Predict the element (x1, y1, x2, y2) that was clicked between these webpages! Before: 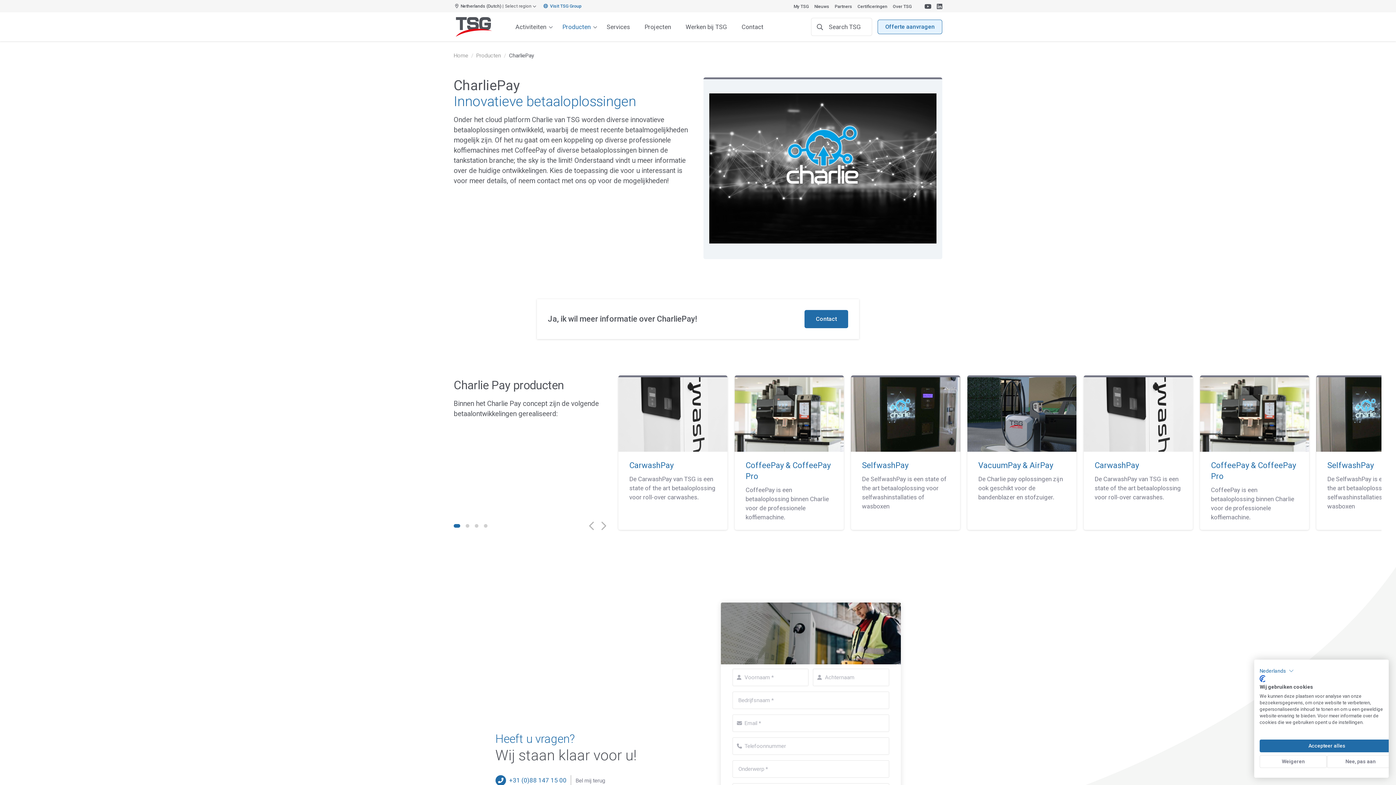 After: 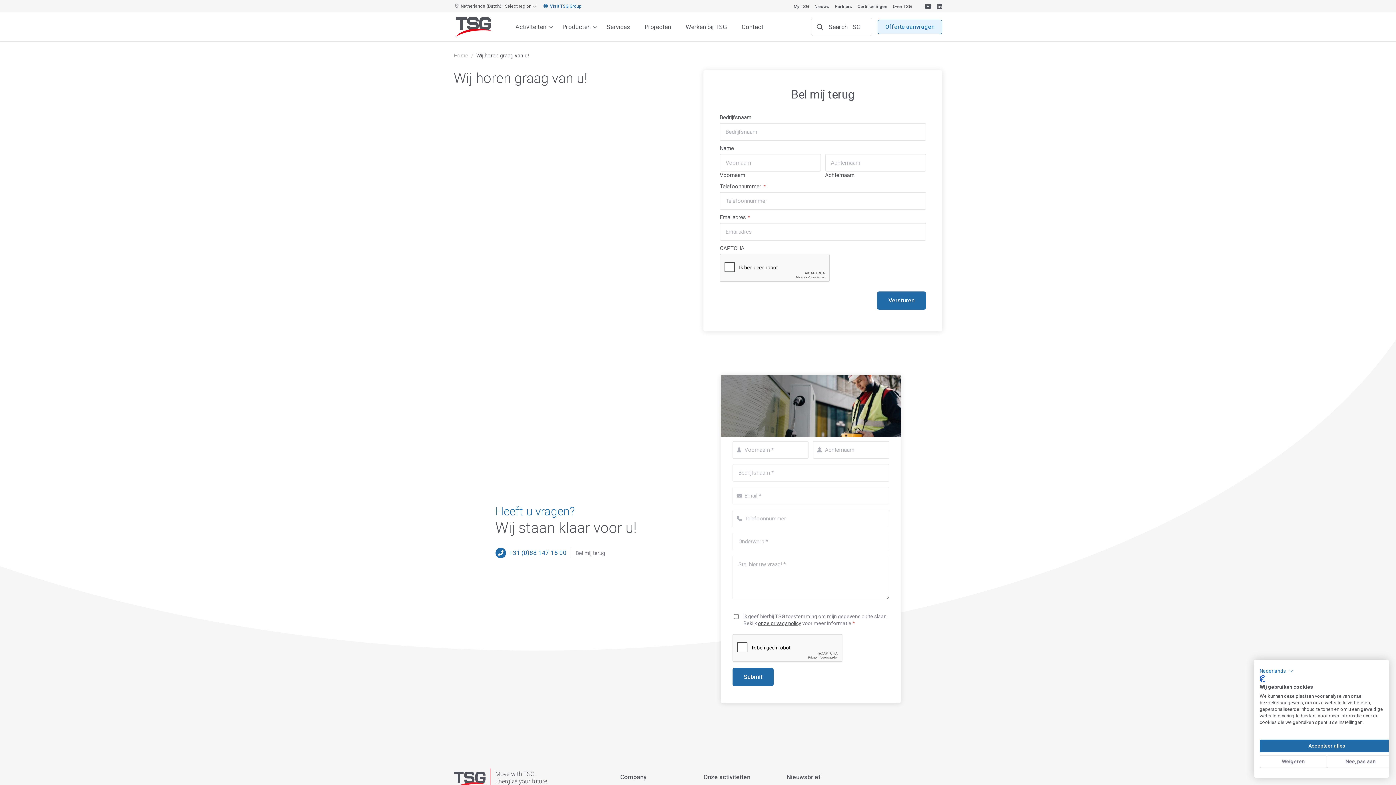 Action: bbox: (575, 777, 605, 784) label: Bel mij terug